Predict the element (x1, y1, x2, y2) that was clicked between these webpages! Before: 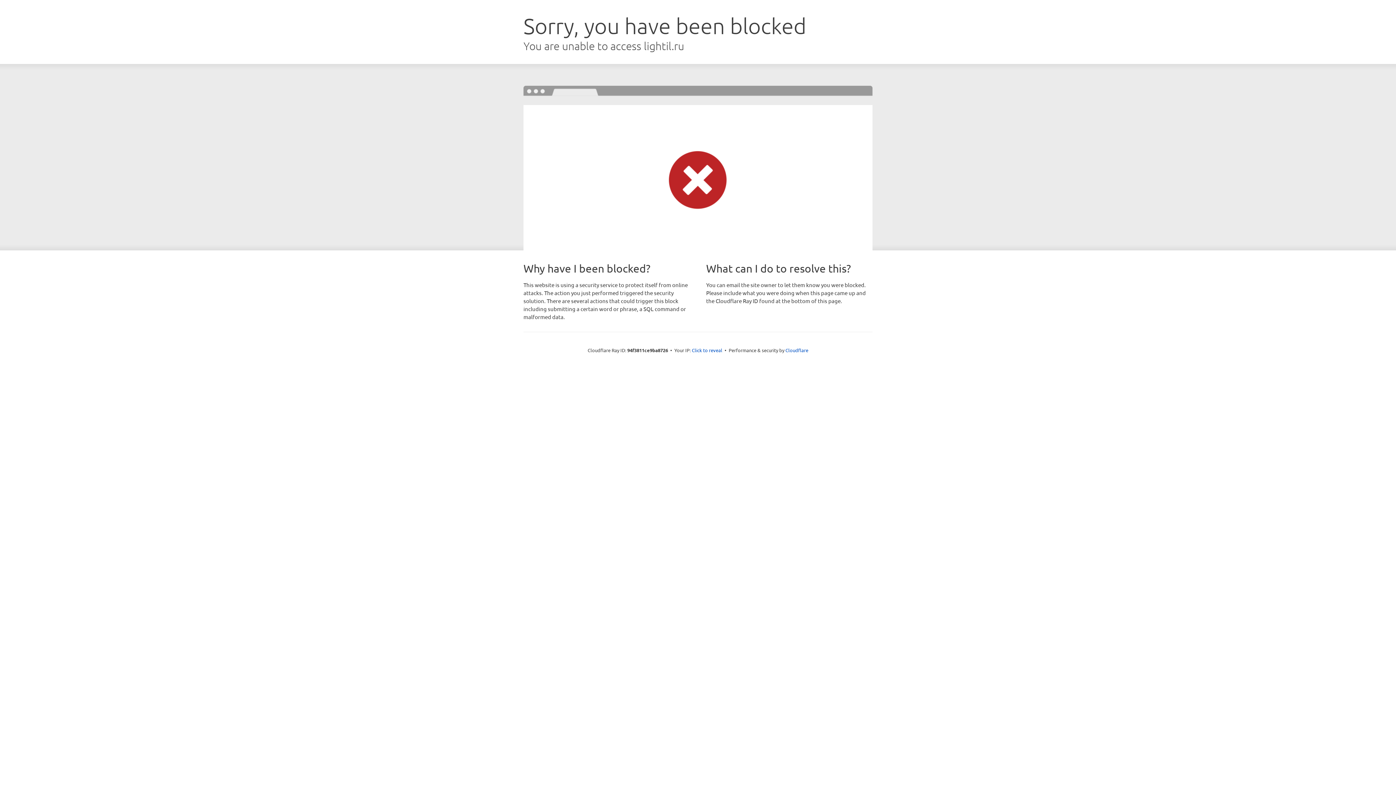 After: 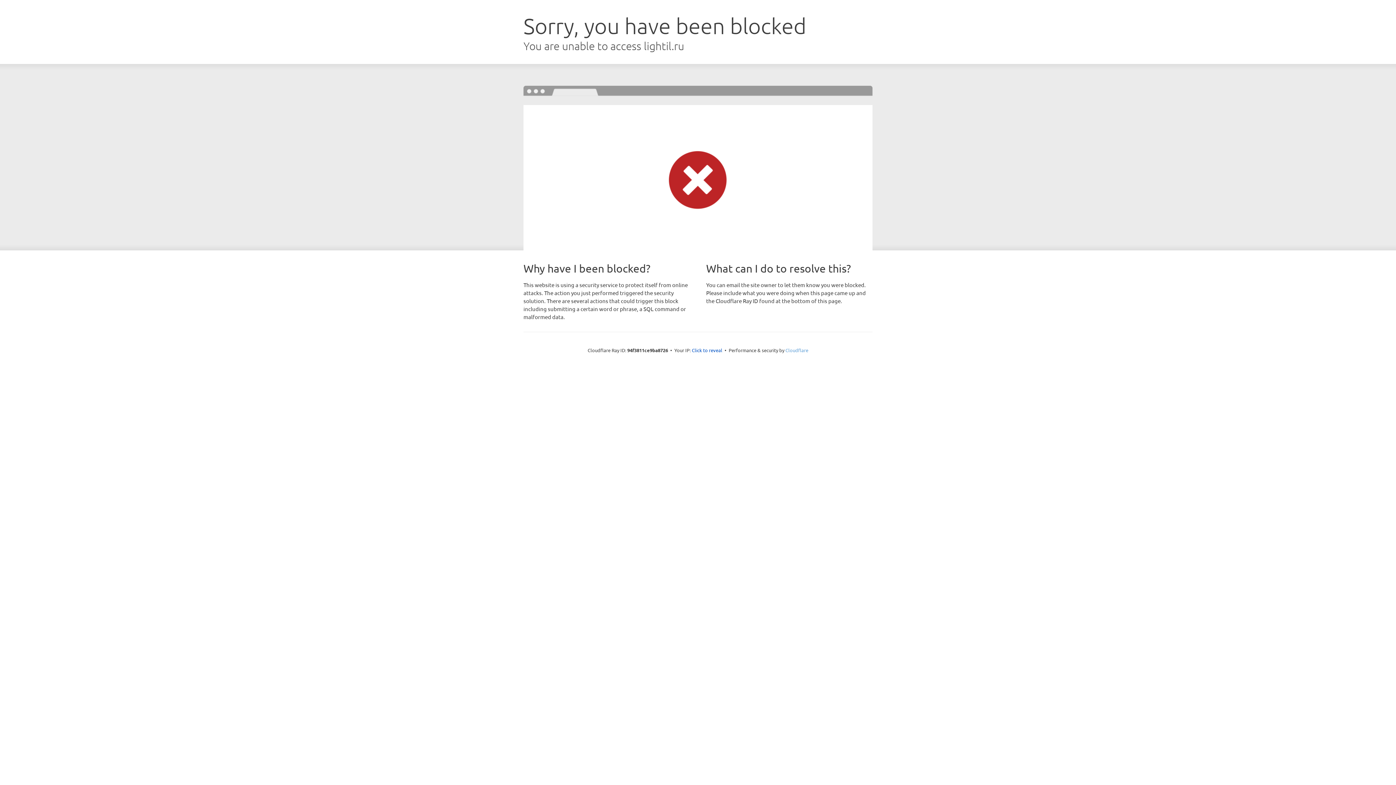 Action: bbox: (785, 347, 808, 353) label: Cloudflare